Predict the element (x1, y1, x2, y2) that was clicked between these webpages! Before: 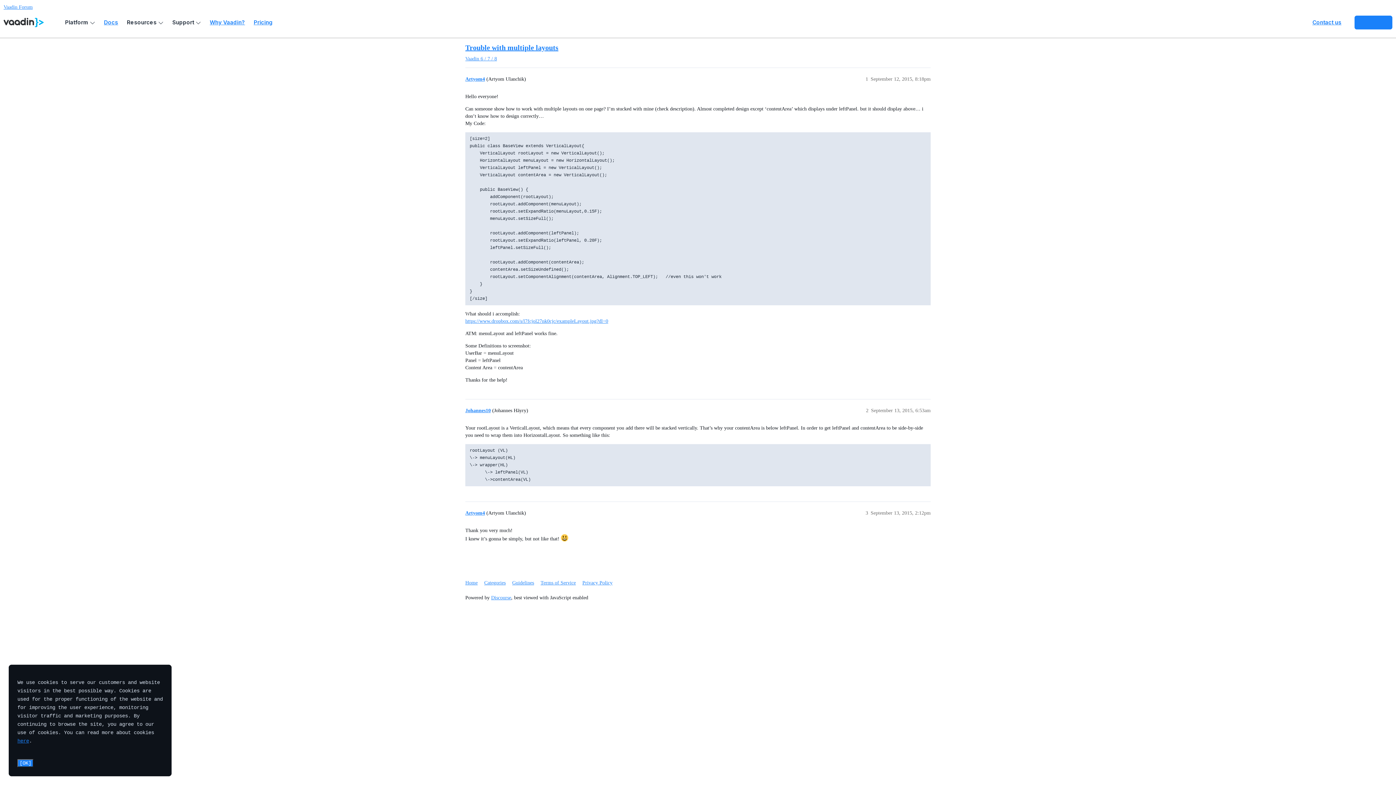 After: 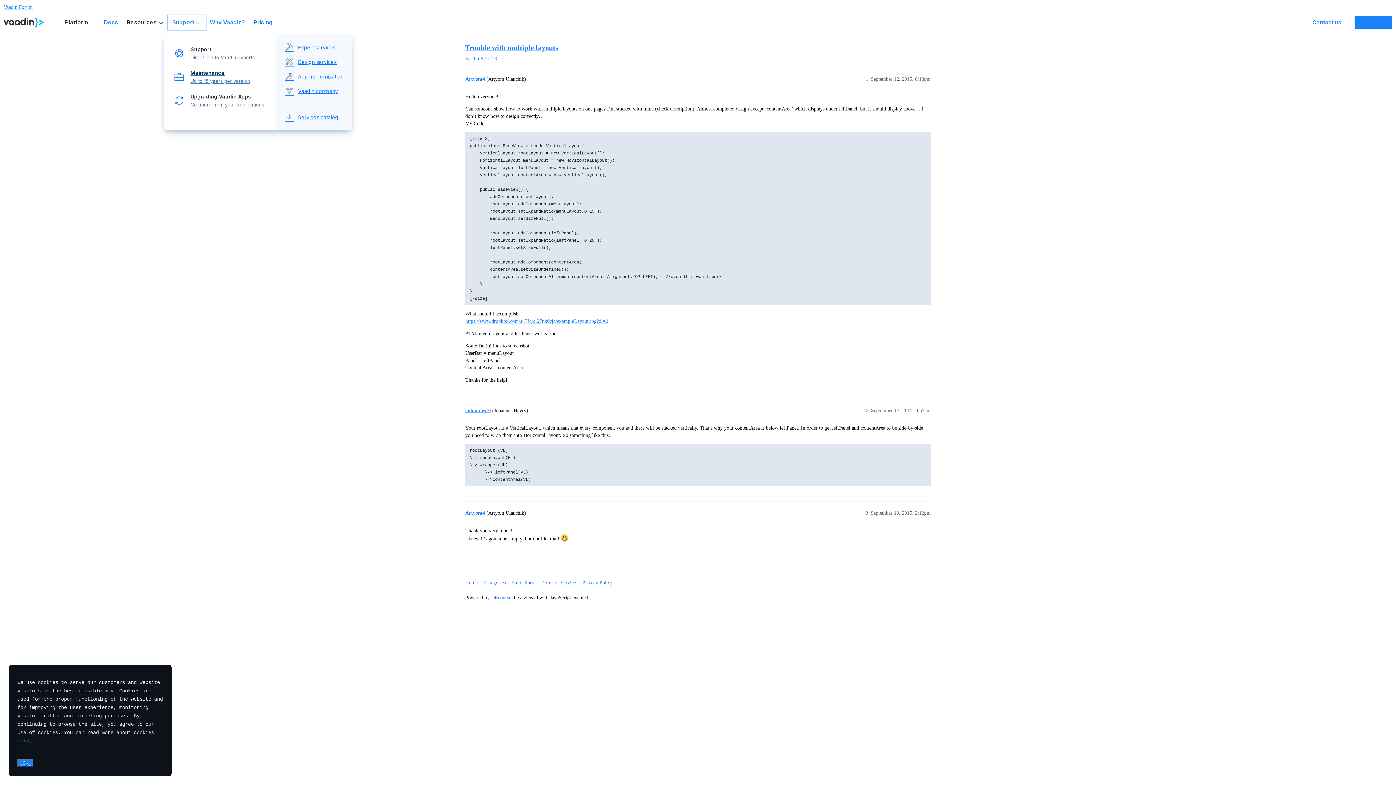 Action: bbox: (168, 15, 205, 29) label: Support